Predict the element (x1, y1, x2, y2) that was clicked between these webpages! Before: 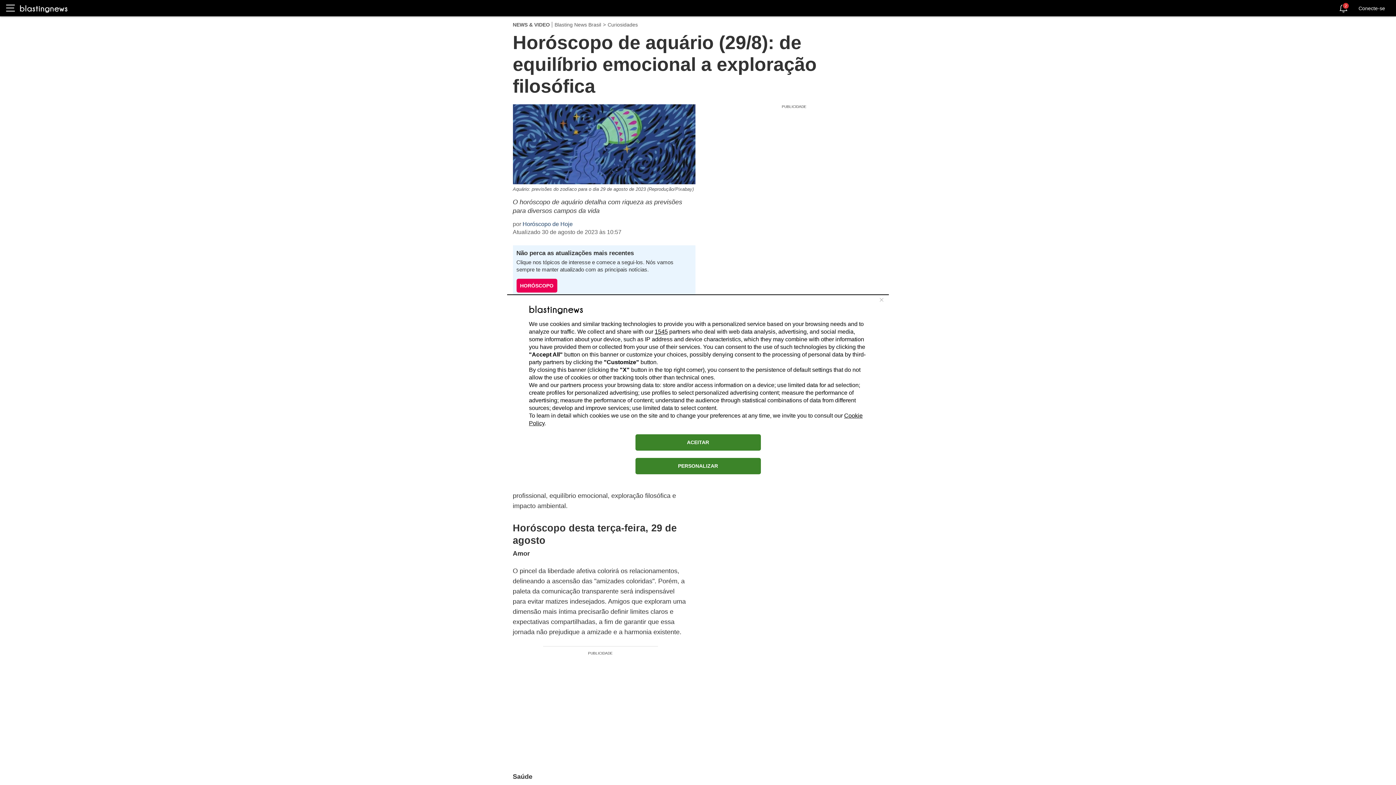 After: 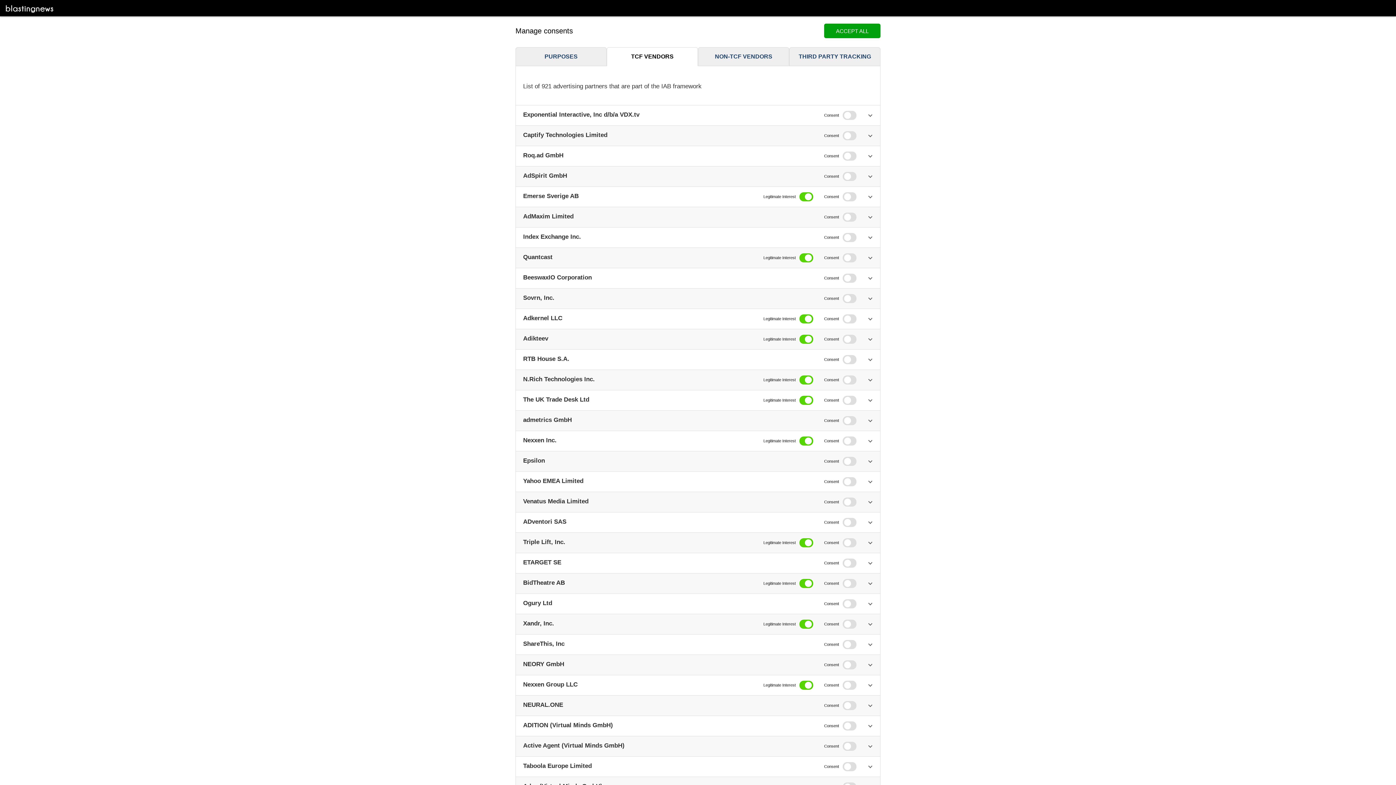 Action: label: 1545 bbox: (654, 328, 668, 334)